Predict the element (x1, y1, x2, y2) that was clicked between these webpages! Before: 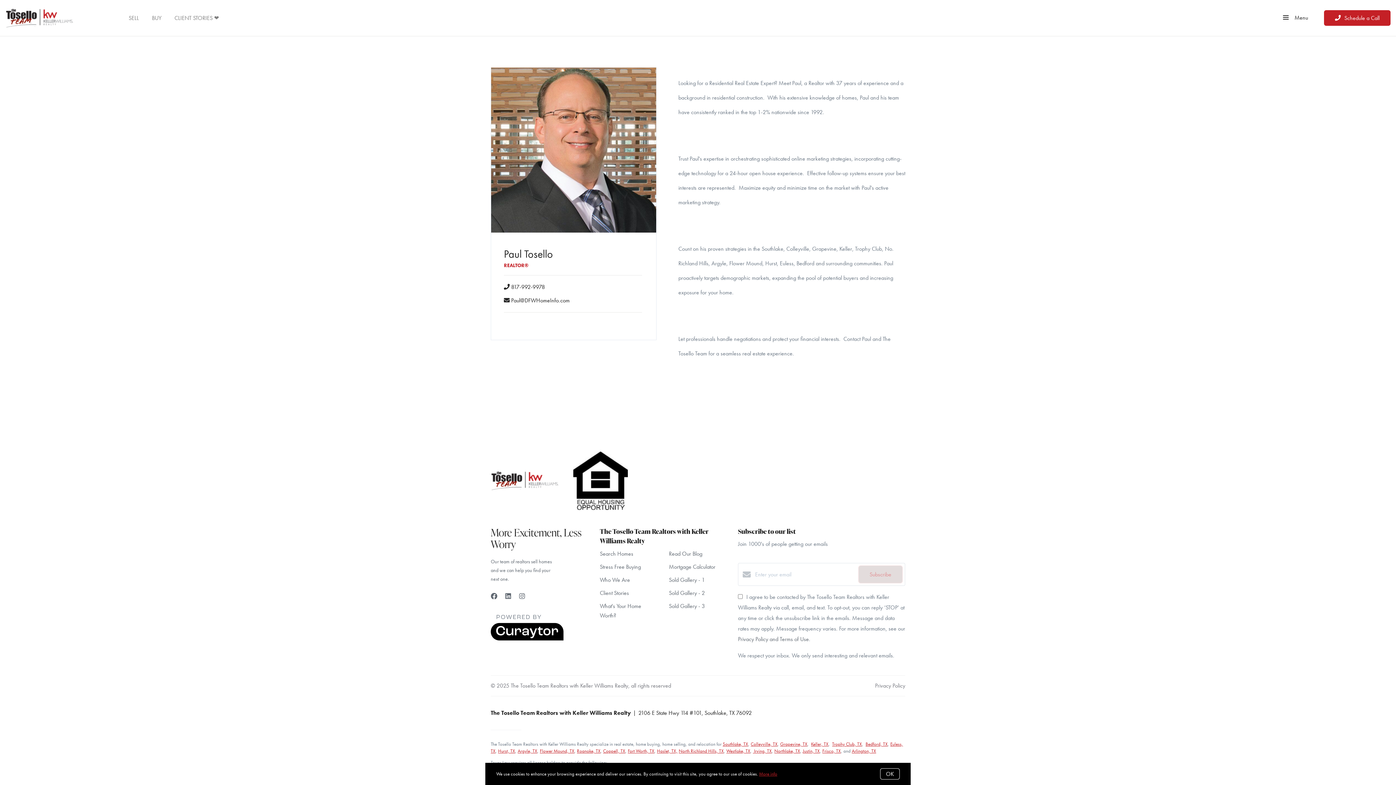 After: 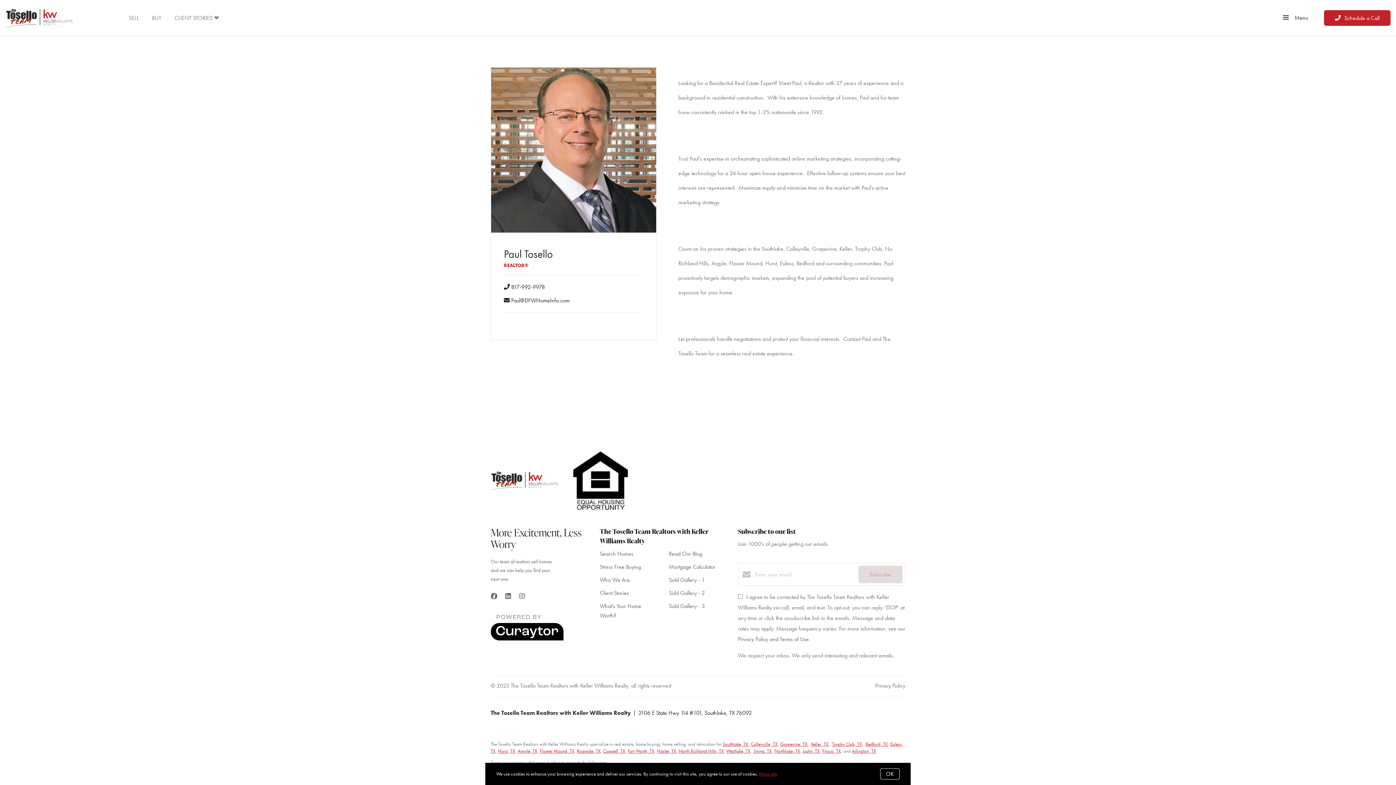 Action: label: Northlake, TX bbox: (774, 748, 800, 754)